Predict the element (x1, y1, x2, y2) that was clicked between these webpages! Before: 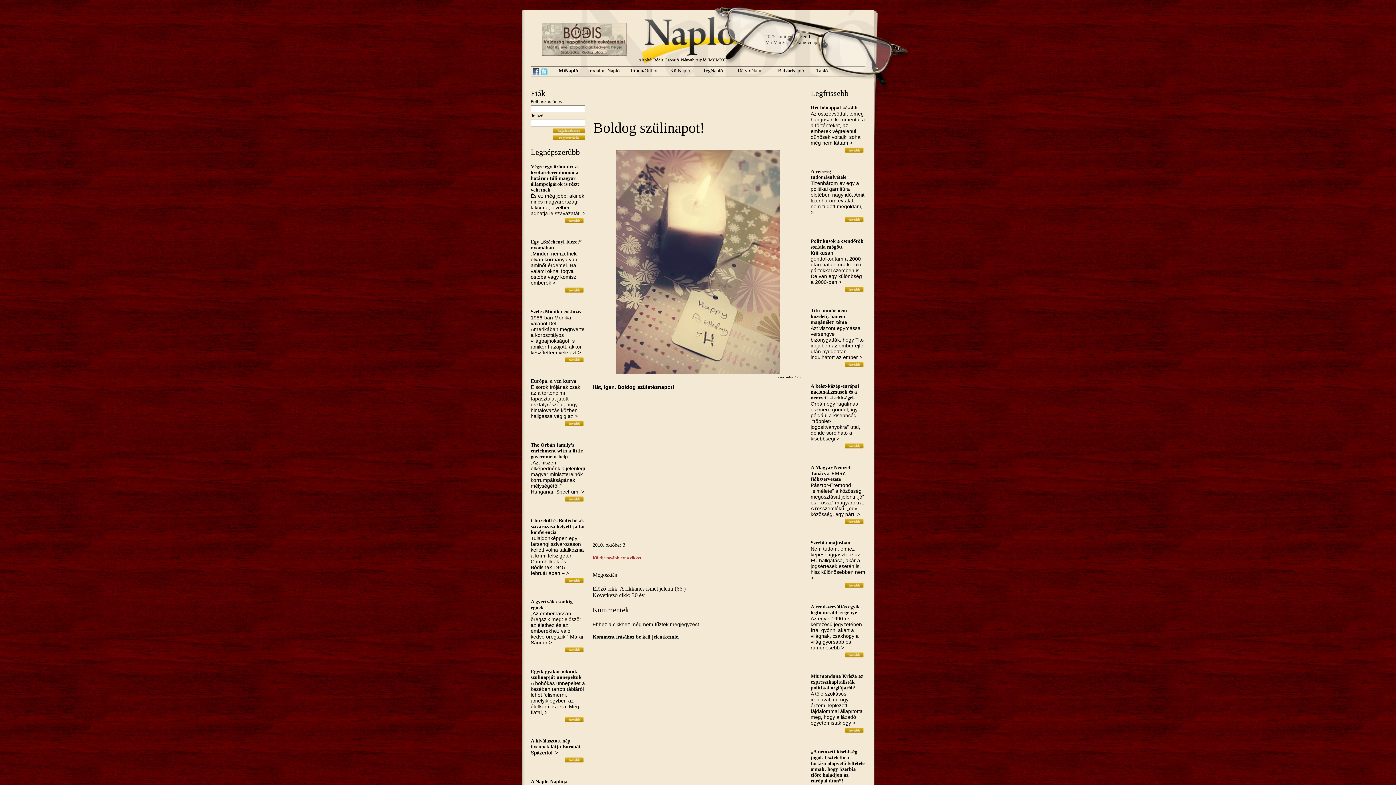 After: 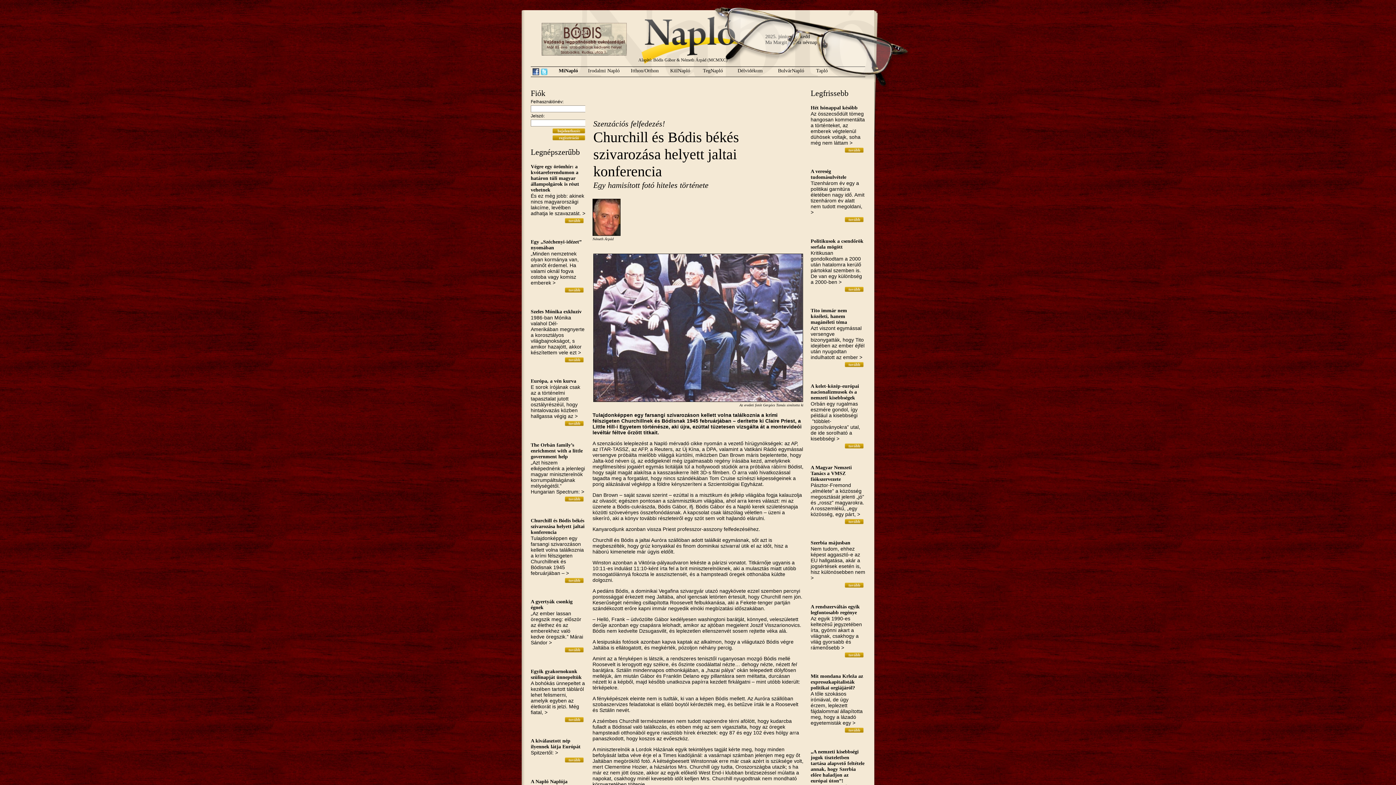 Action: bbox: (565, 580, 584, 585)